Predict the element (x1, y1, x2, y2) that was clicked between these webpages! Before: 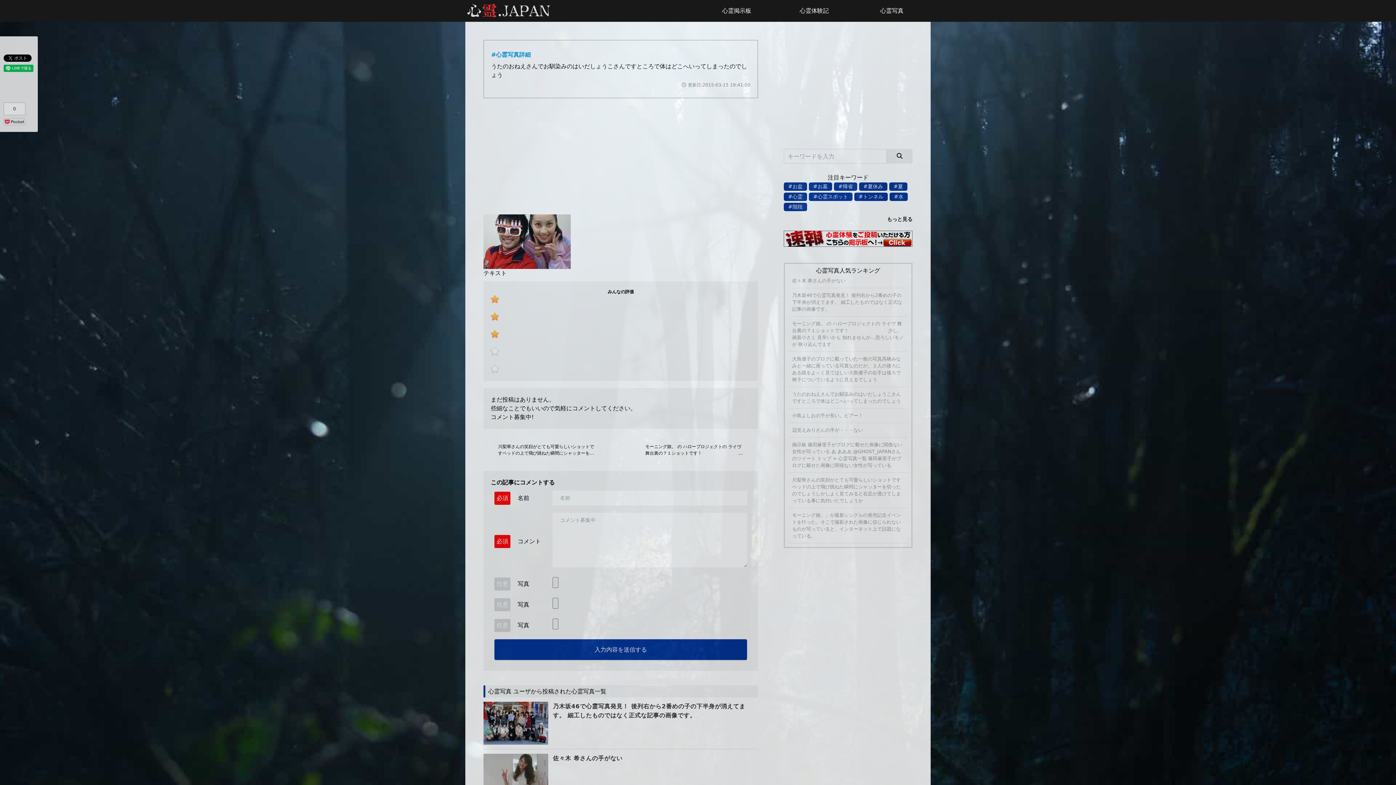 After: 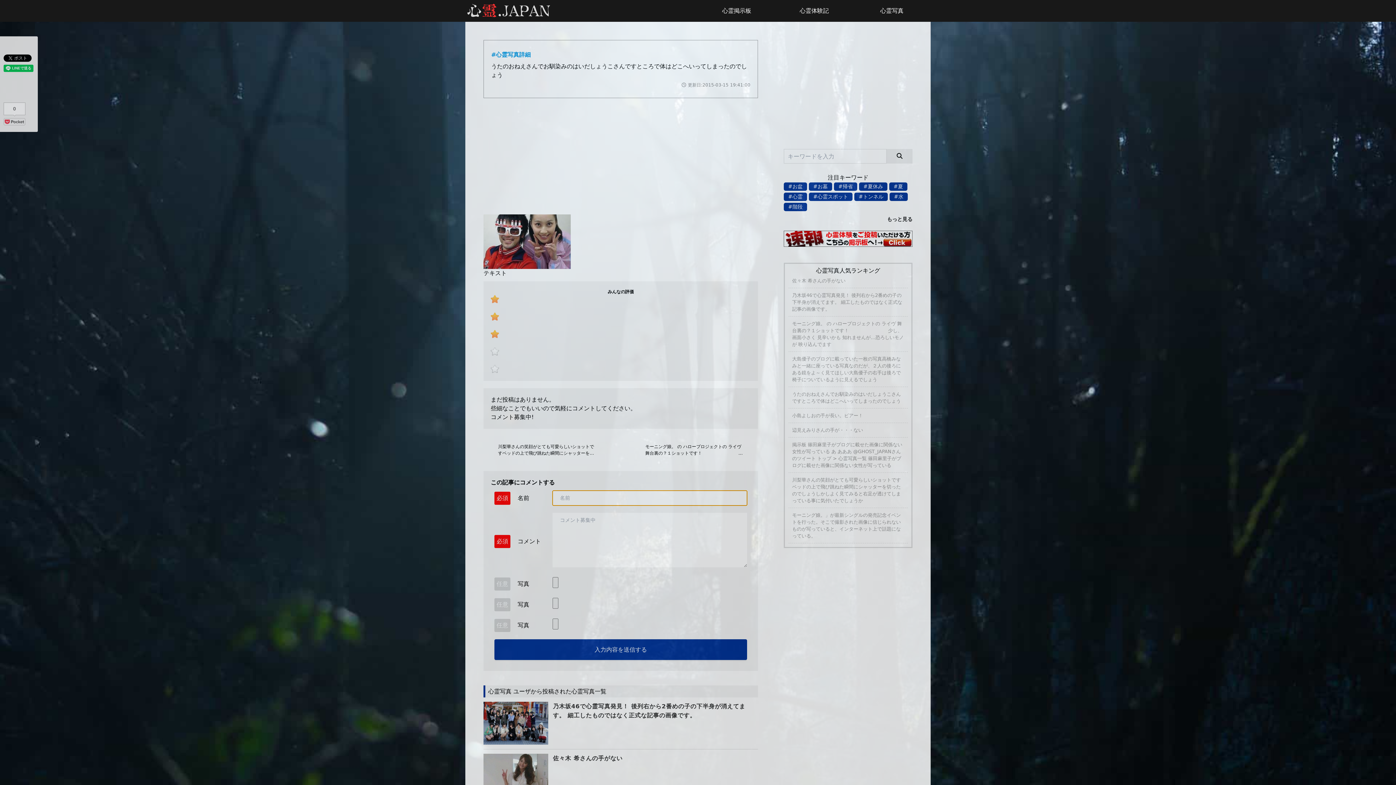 Action: label: 入力内容を送信する bbox: (494, 639, 747, 660)